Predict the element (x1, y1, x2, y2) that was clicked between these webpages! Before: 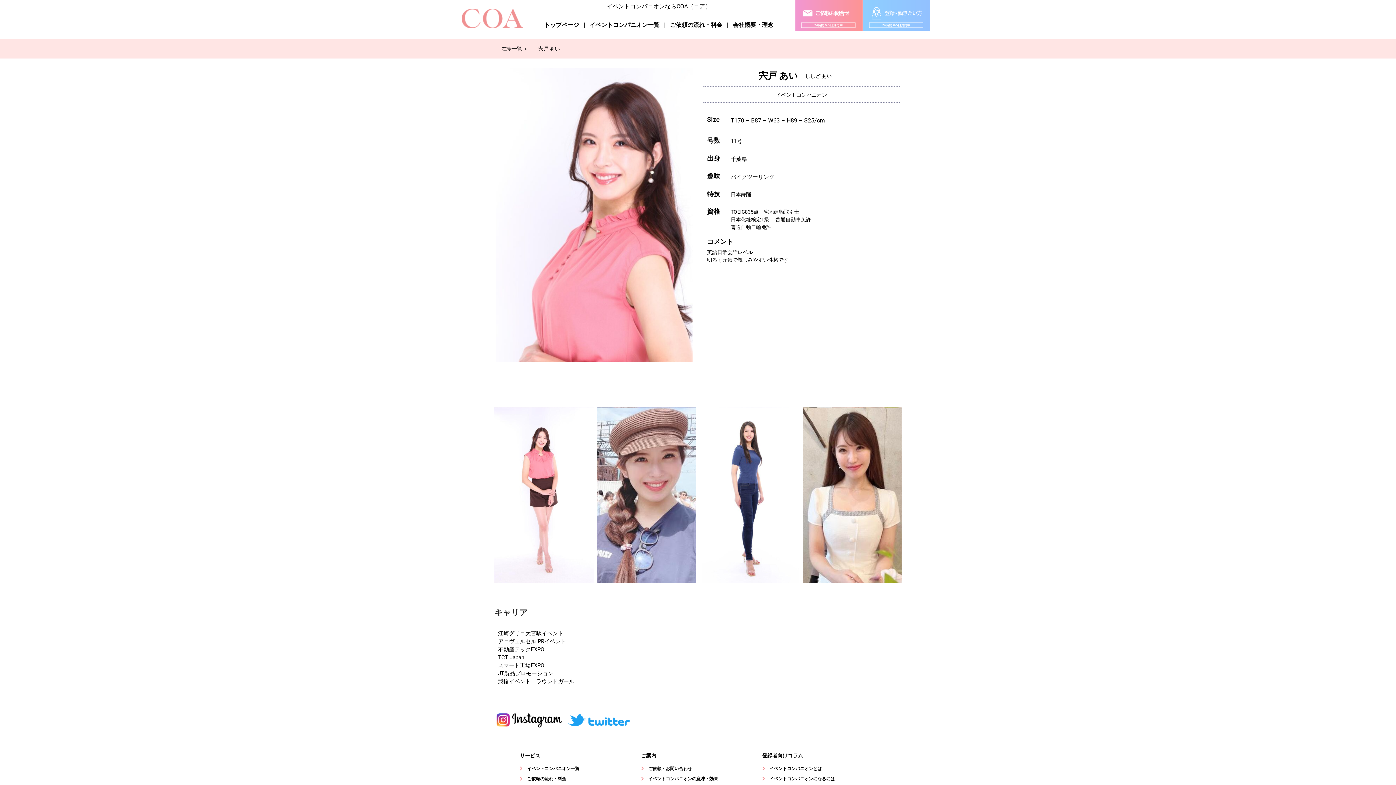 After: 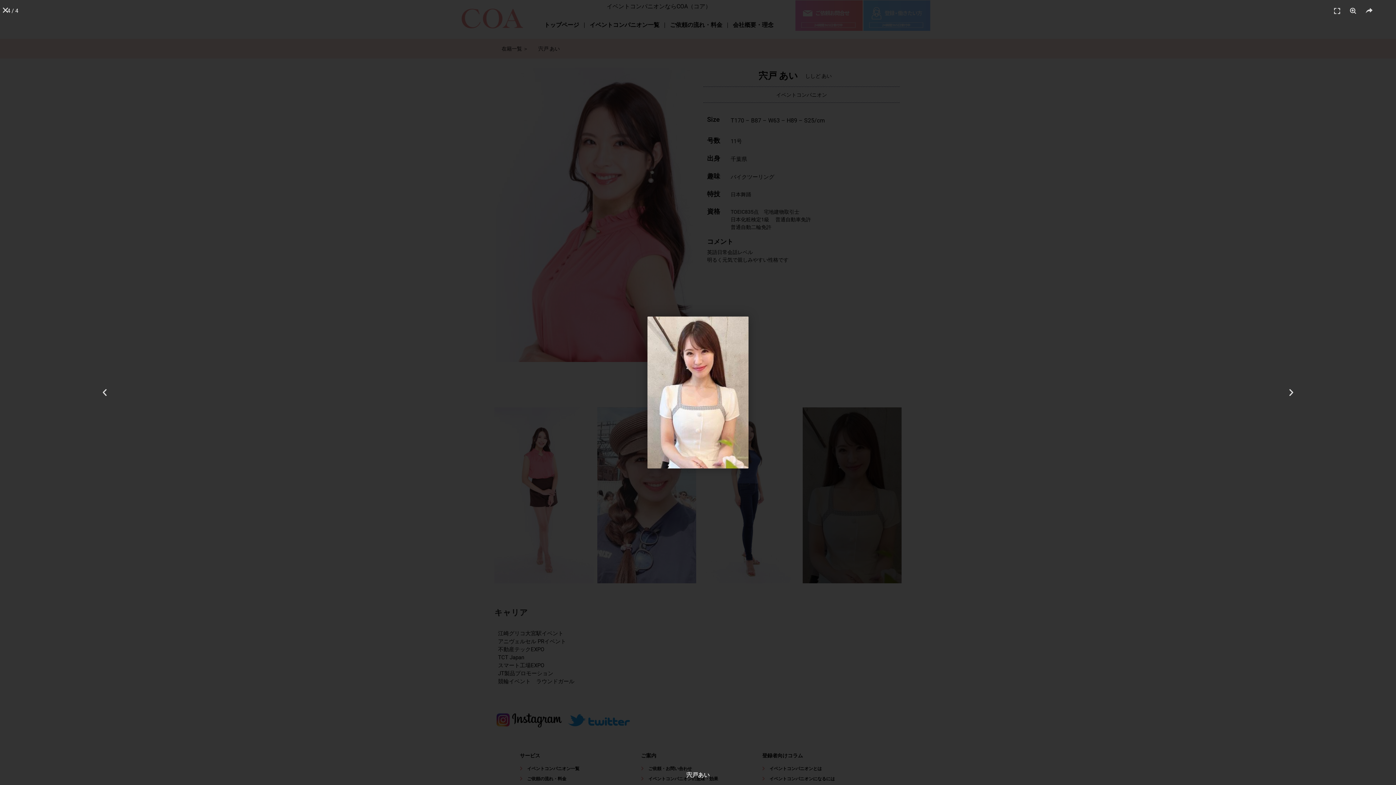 Action: bbox: (802, 407, 901, 583)